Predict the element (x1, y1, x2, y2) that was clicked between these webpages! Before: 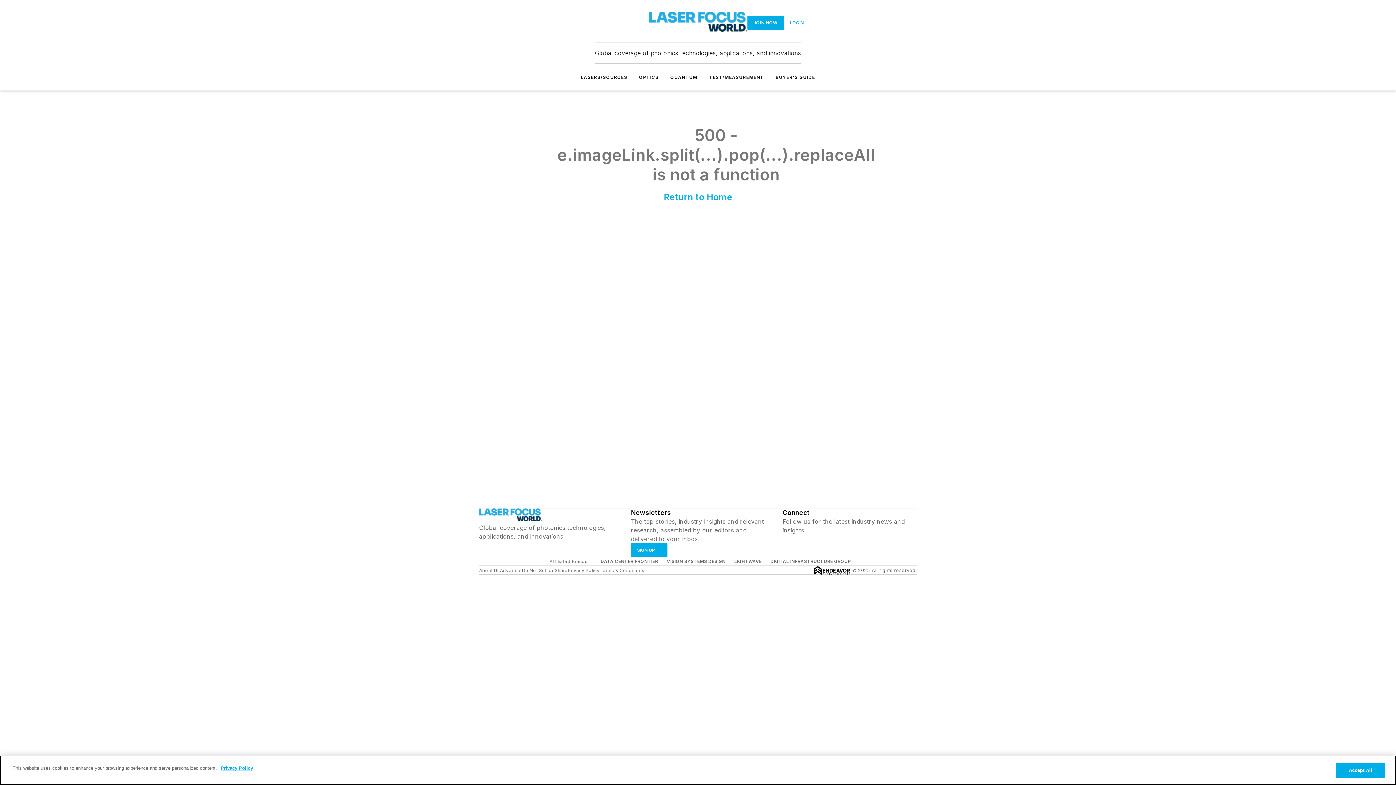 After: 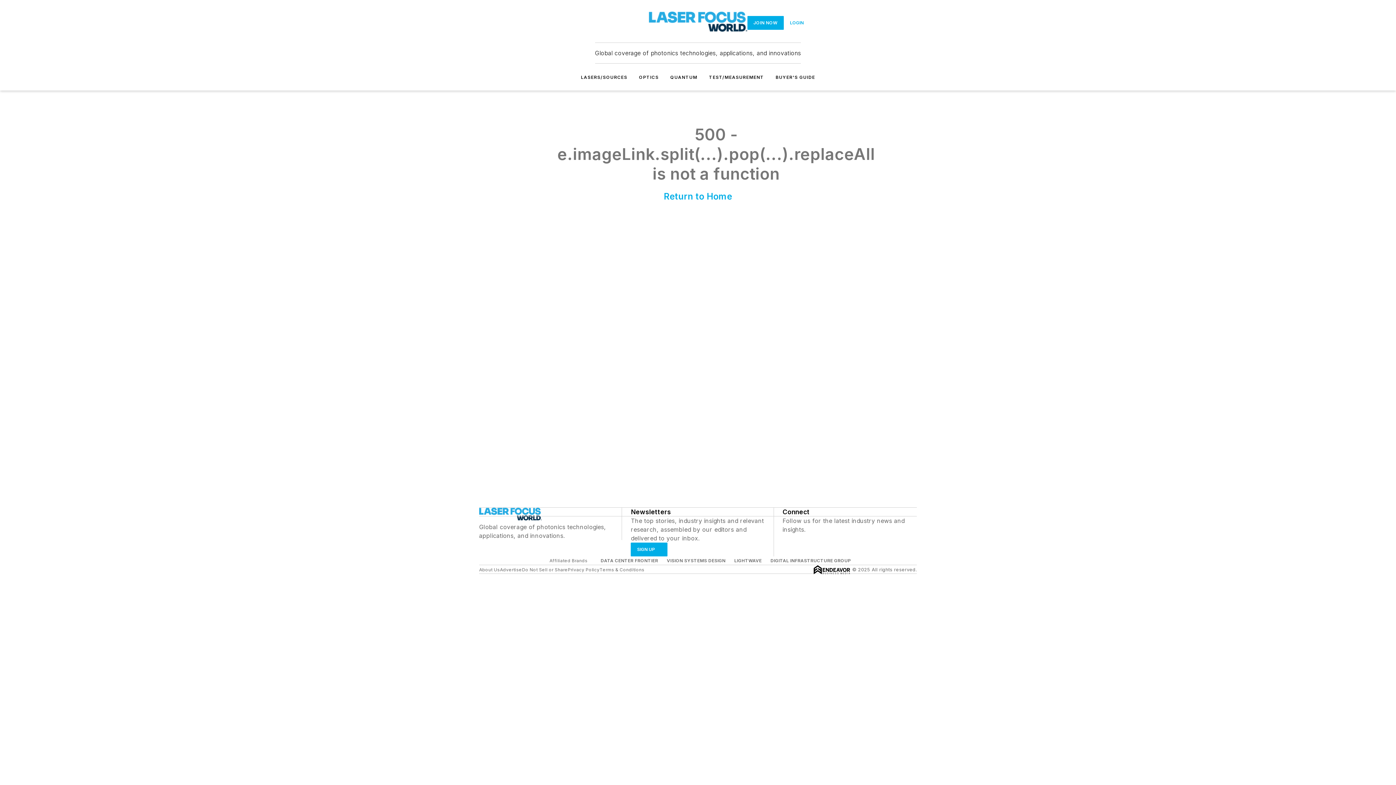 Action: bbox: (663, 192, 732, 202) label: Return to Home